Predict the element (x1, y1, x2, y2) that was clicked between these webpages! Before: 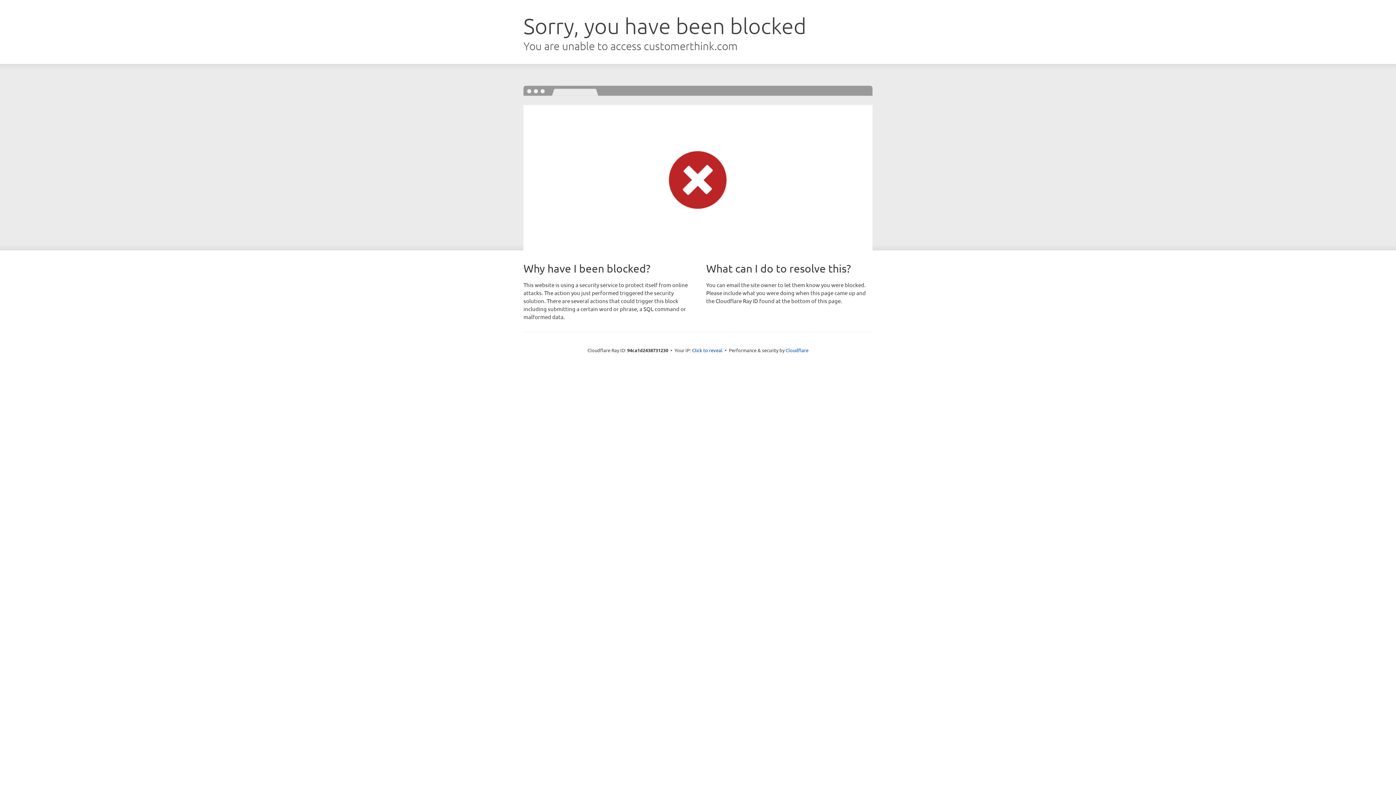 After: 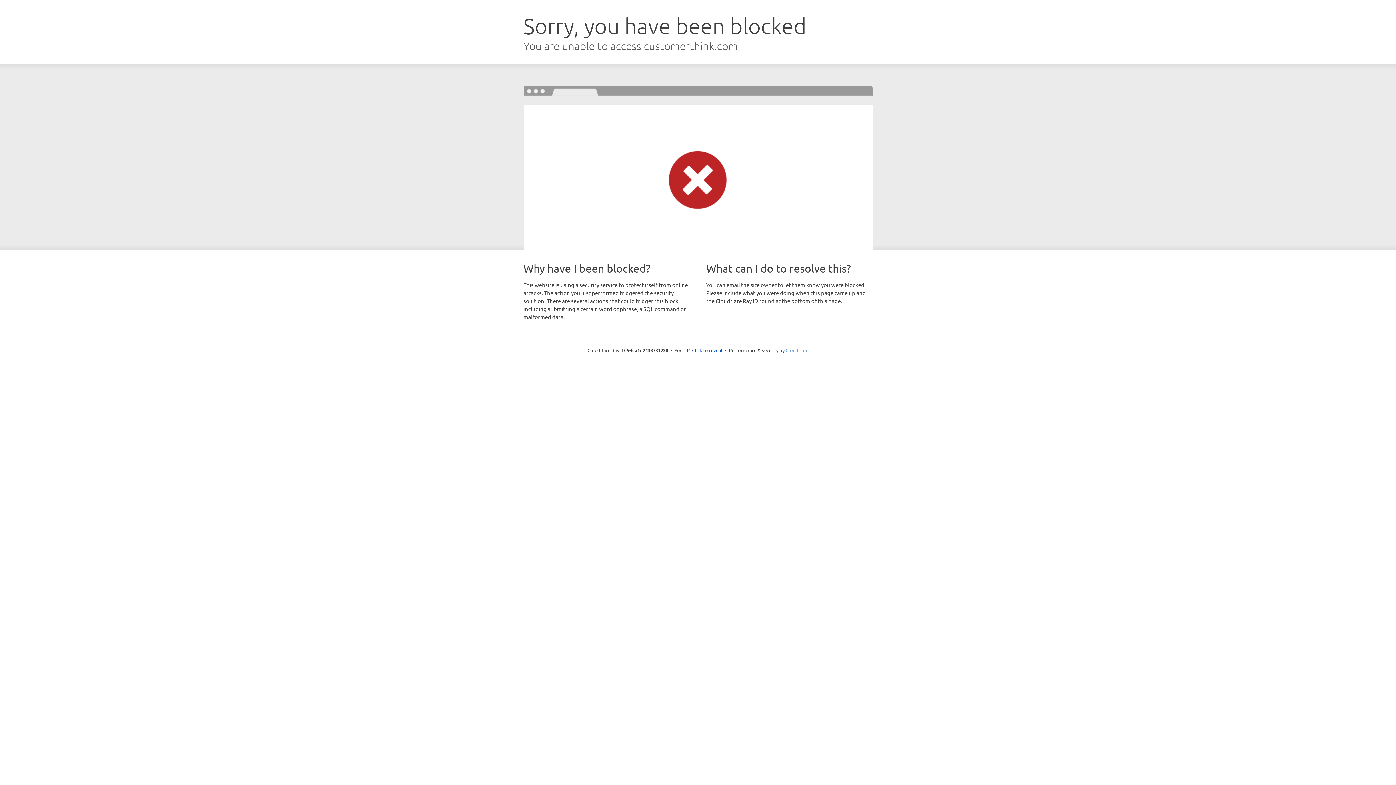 Action: label: Cloudflare bbox: (785, 347, 808, 353)